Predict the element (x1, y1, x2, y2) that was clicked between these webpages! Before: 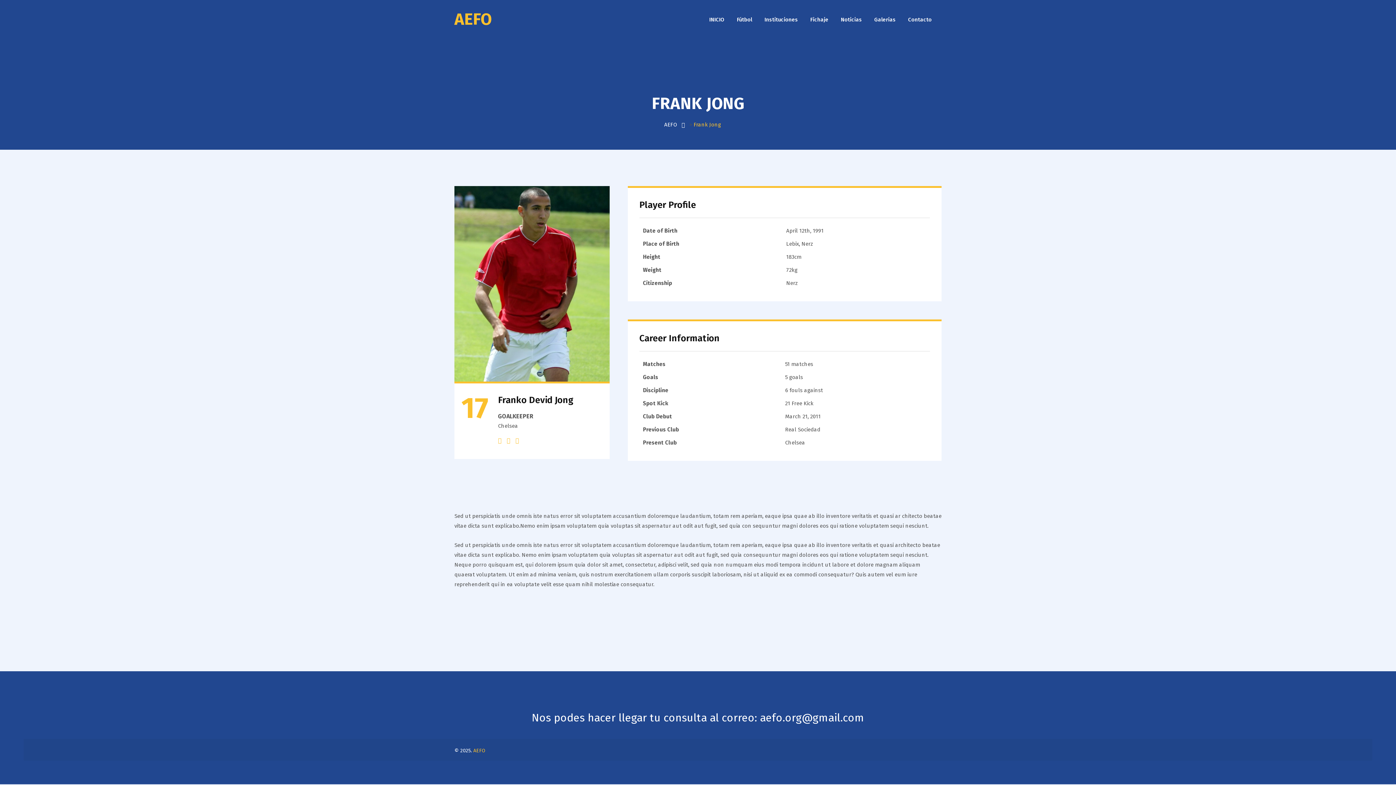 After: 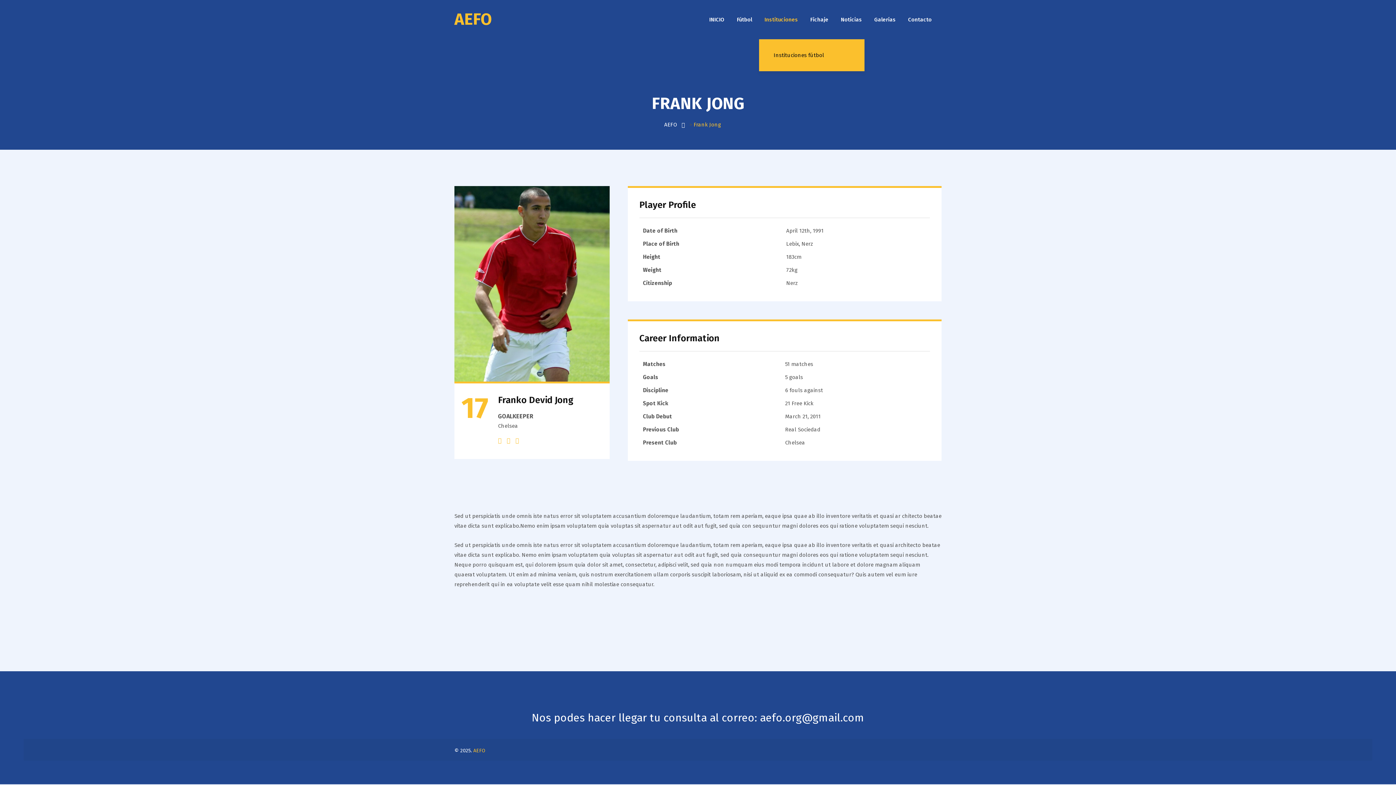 Action: bbox: (759, 14, 803, 24) label: Instituciones